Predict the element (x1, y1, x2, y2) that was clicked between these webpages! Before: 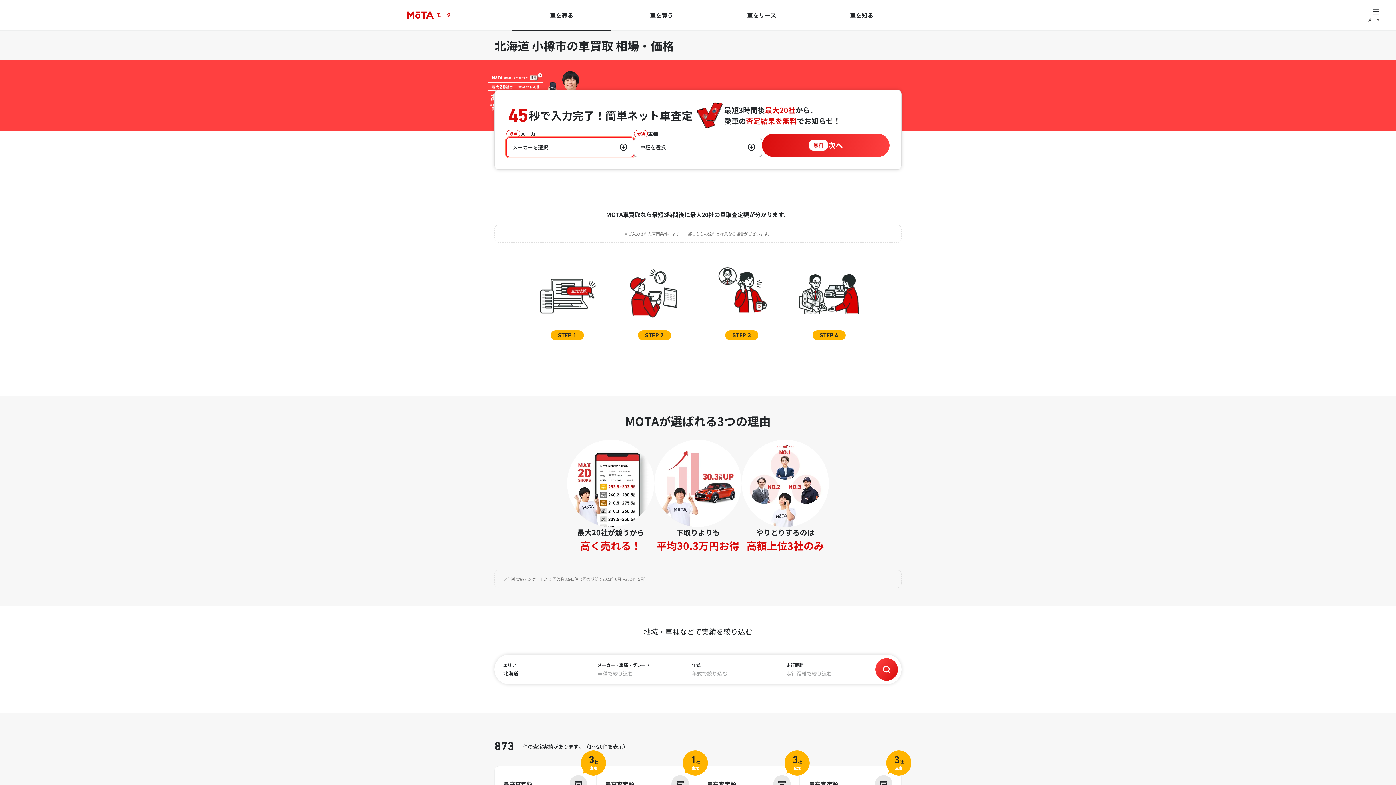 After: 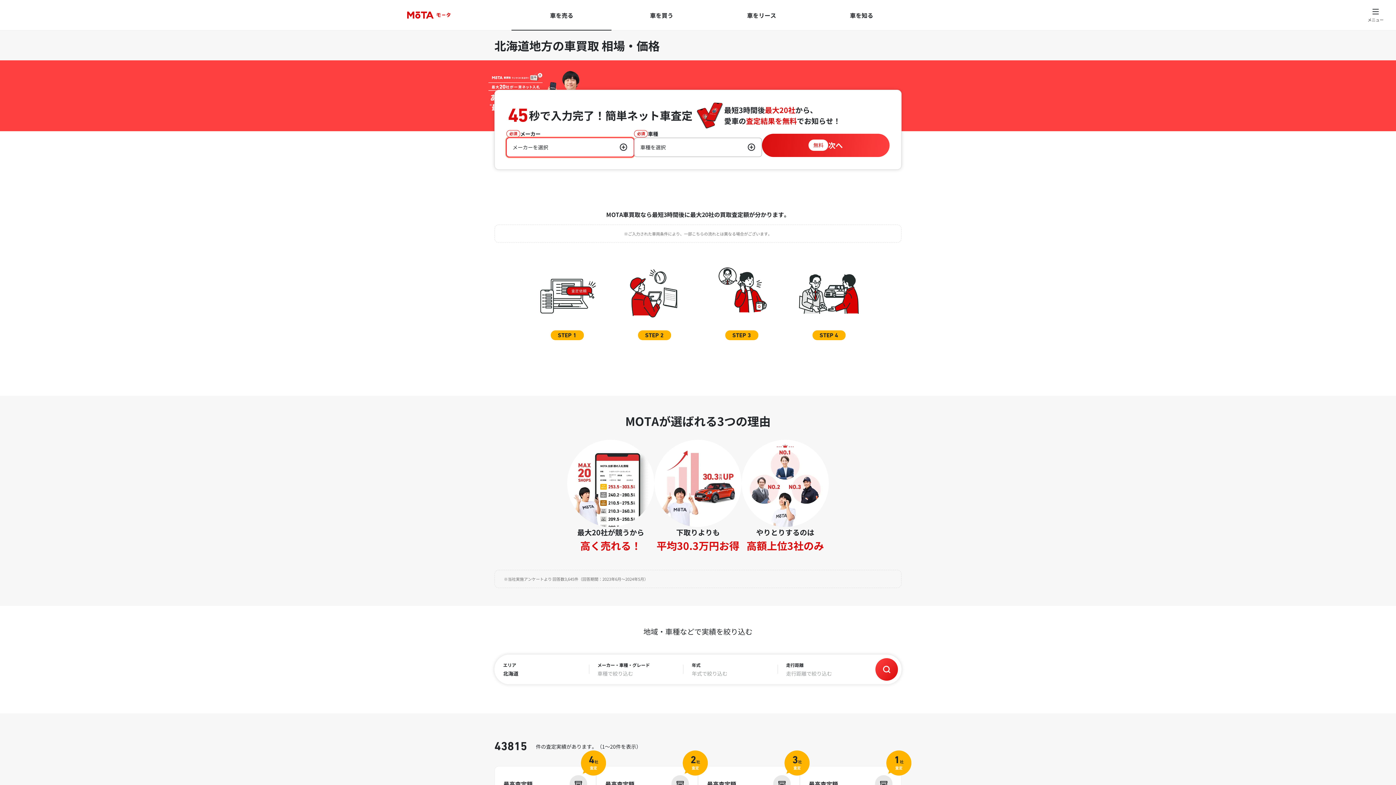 Action: bbox: (875, 658, 898, 681) label: 検索する